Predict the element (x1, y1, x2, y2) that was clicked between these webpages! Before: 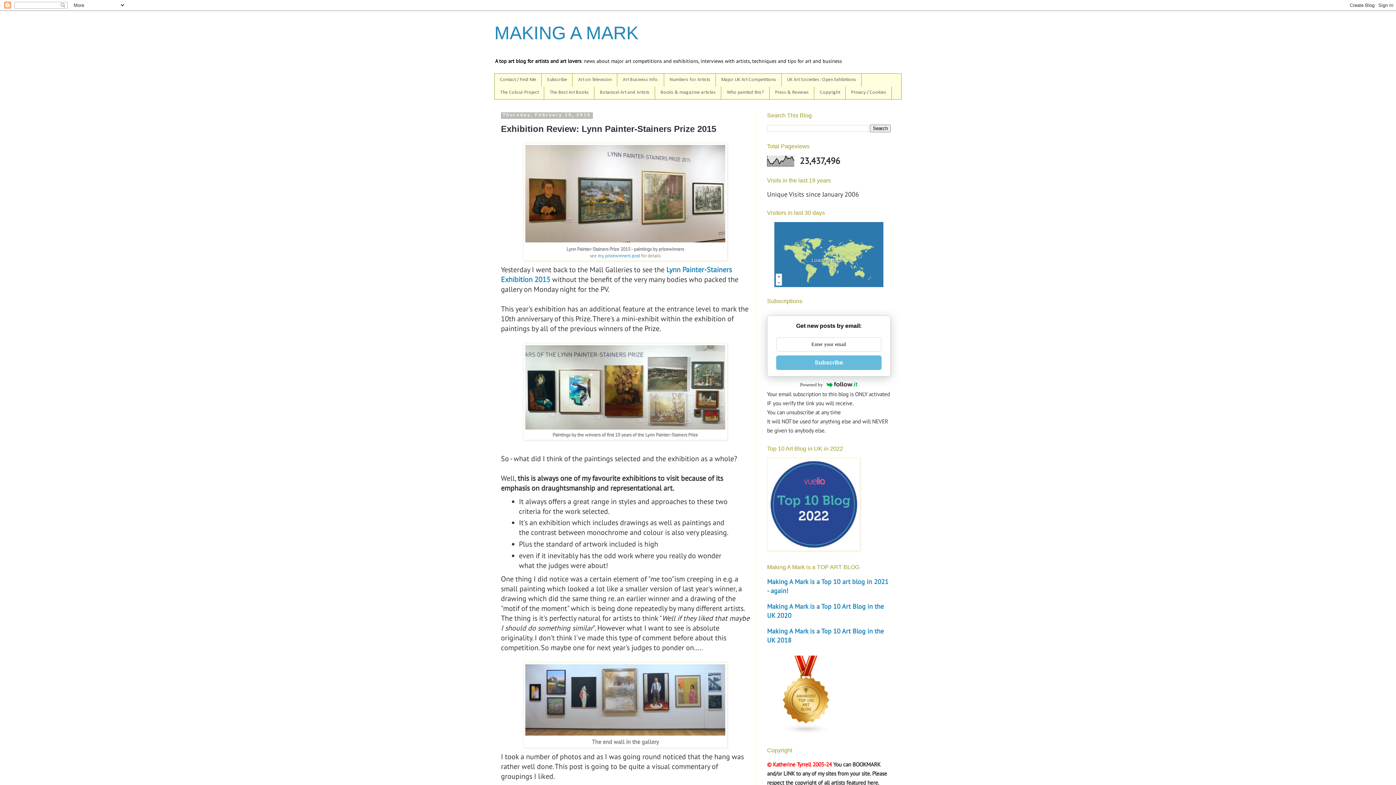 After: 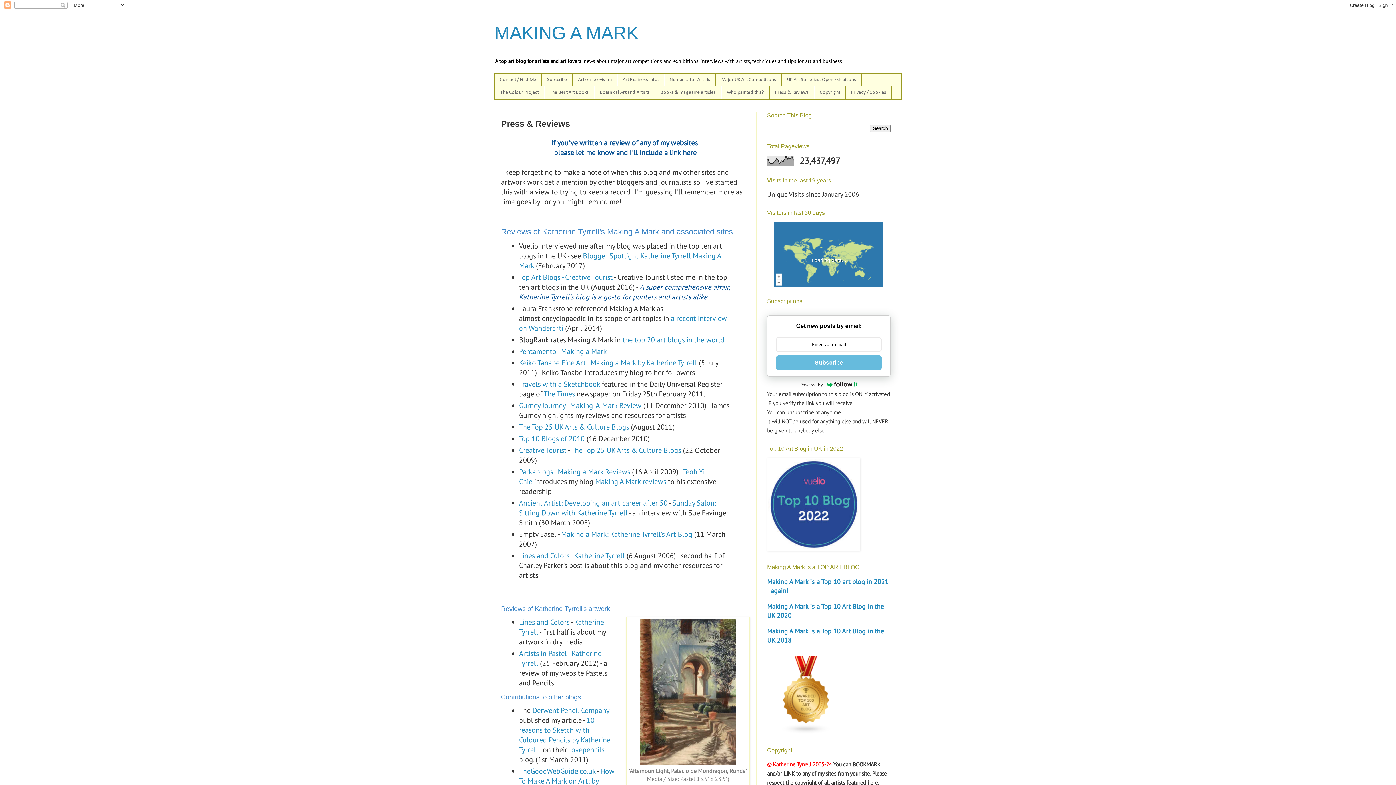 Action: bbox: (769, 86, 814, 99) label: Press & Reviews